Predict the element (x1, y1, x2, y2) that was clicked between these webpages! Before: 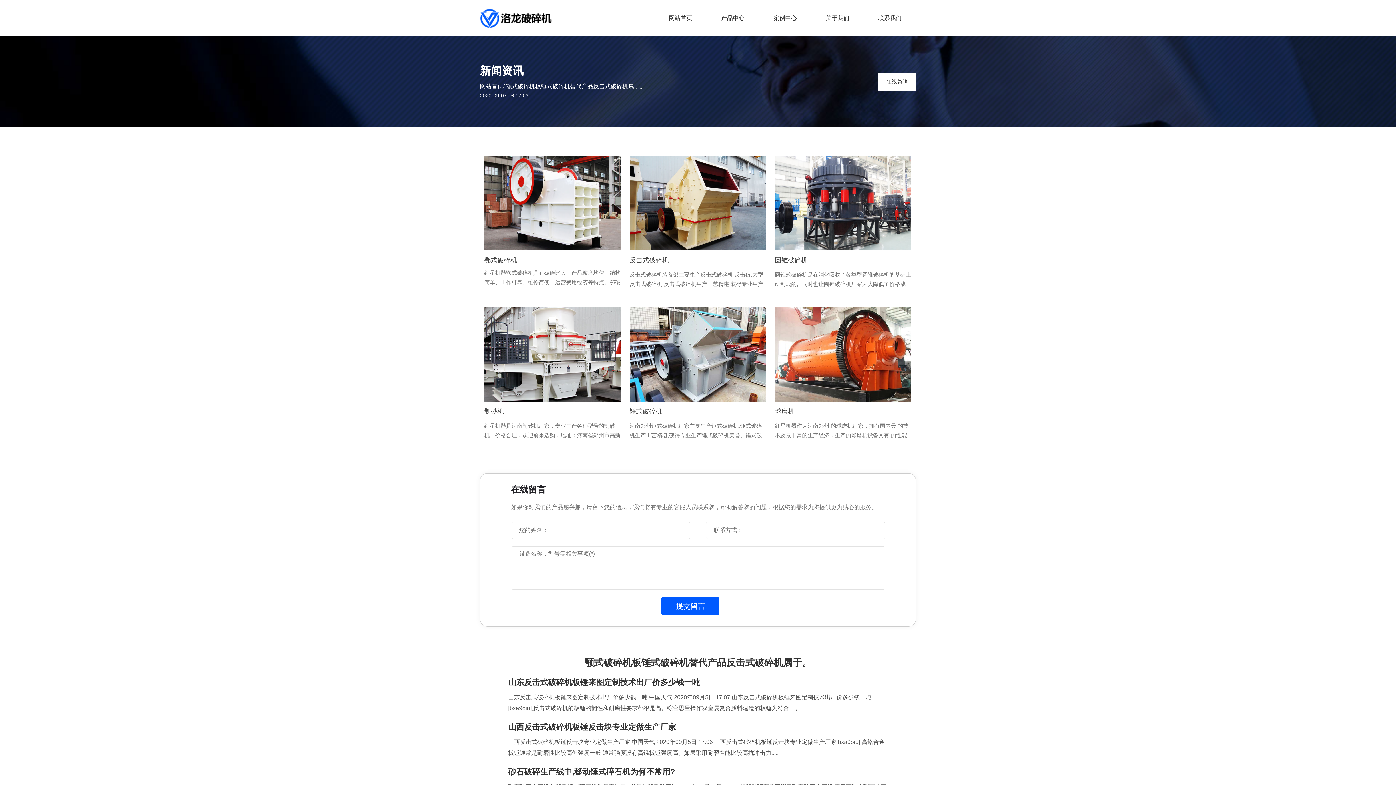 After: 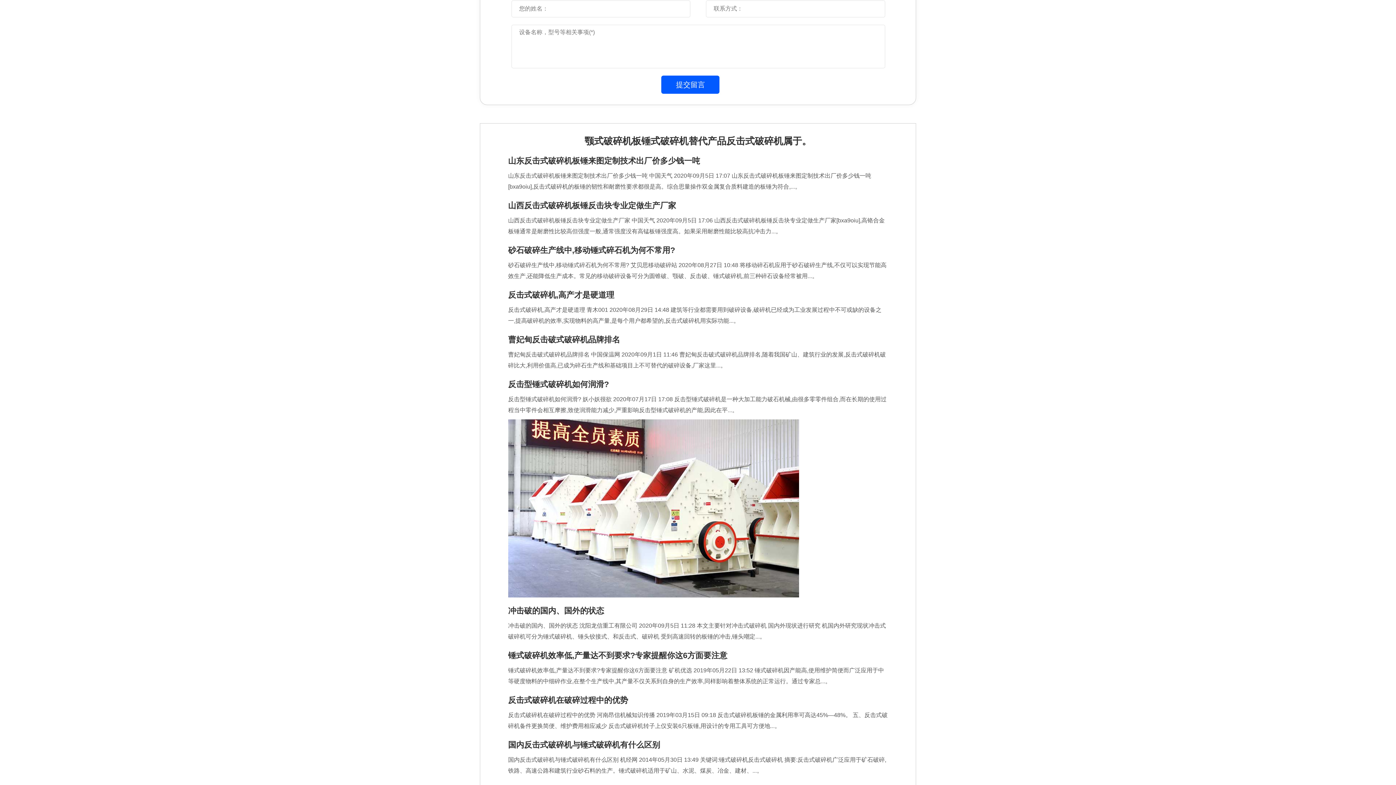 Action: bbox: (629, 200, 766, 205)